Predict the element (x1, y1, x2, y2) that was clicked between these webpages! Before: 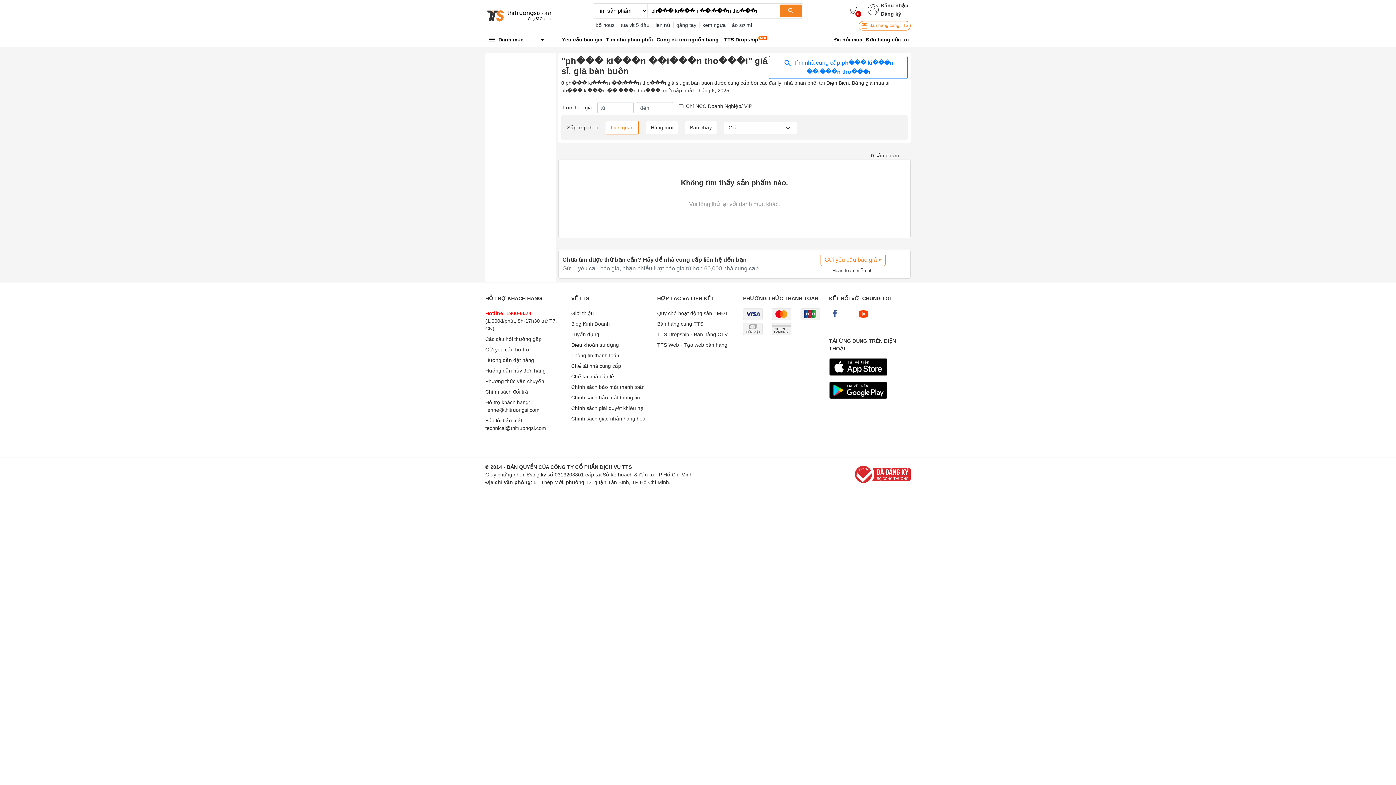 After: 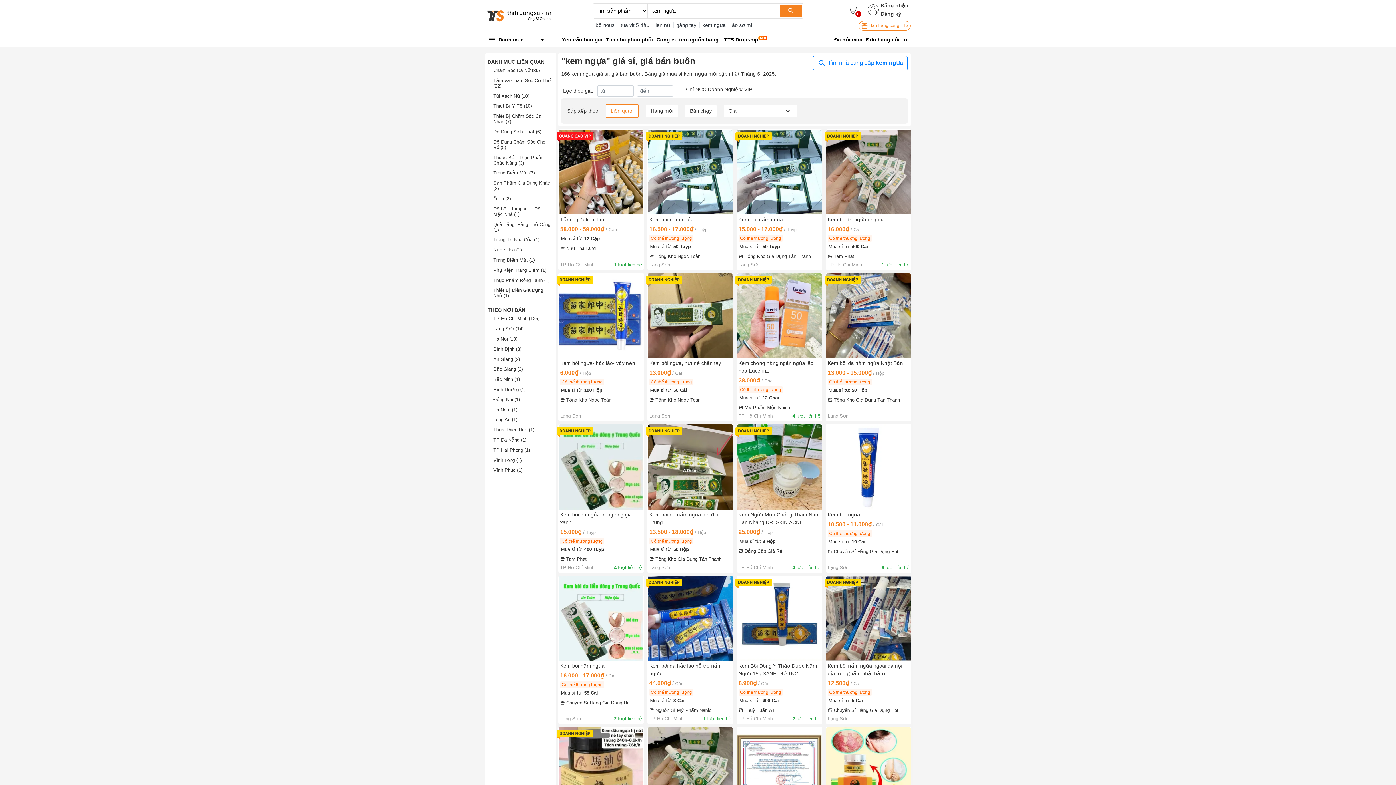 Action: label: kem ngựa bbox: (699, 22, 729, 27)